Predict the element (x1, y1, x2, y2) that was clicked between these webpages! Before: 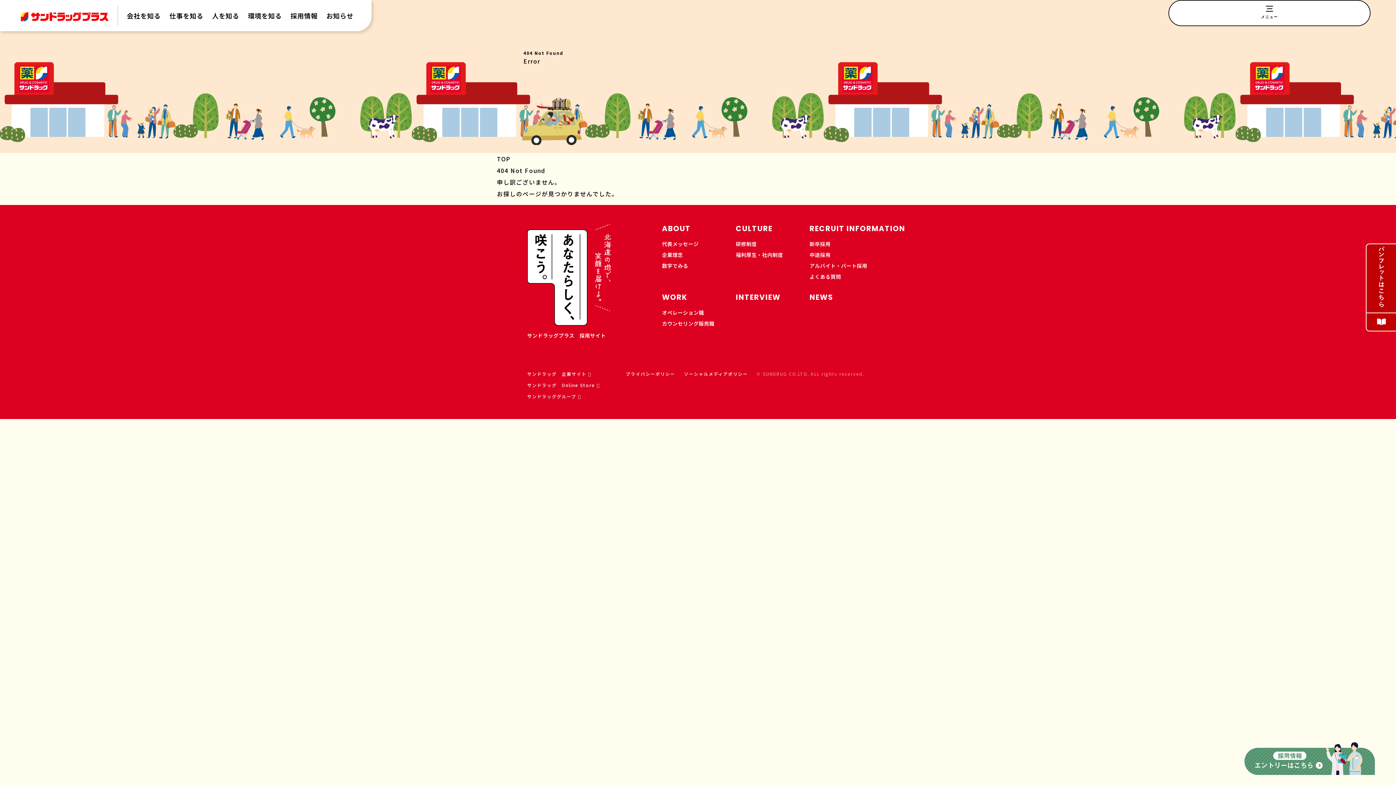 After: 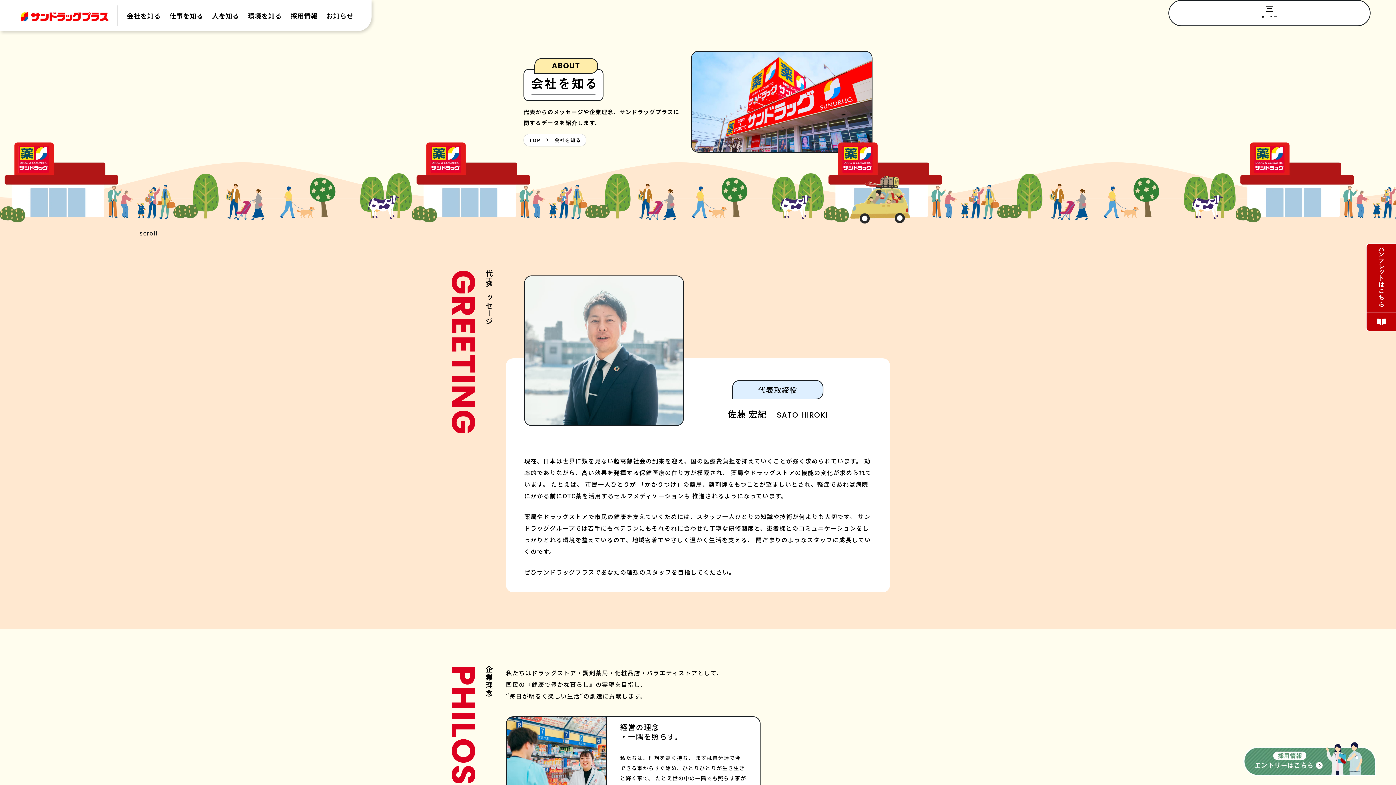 Action: bbox: (122, 11, 165, 19) label: 会社を知る